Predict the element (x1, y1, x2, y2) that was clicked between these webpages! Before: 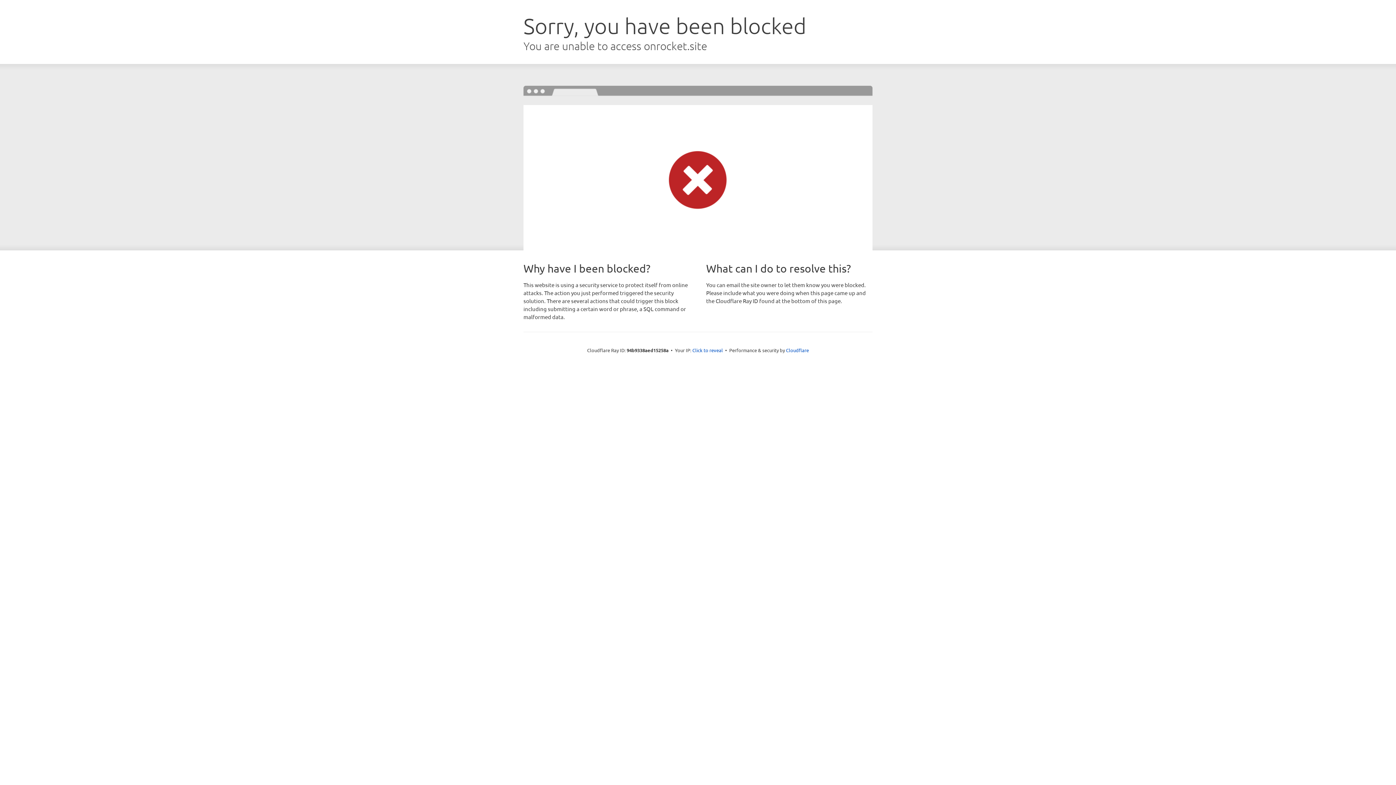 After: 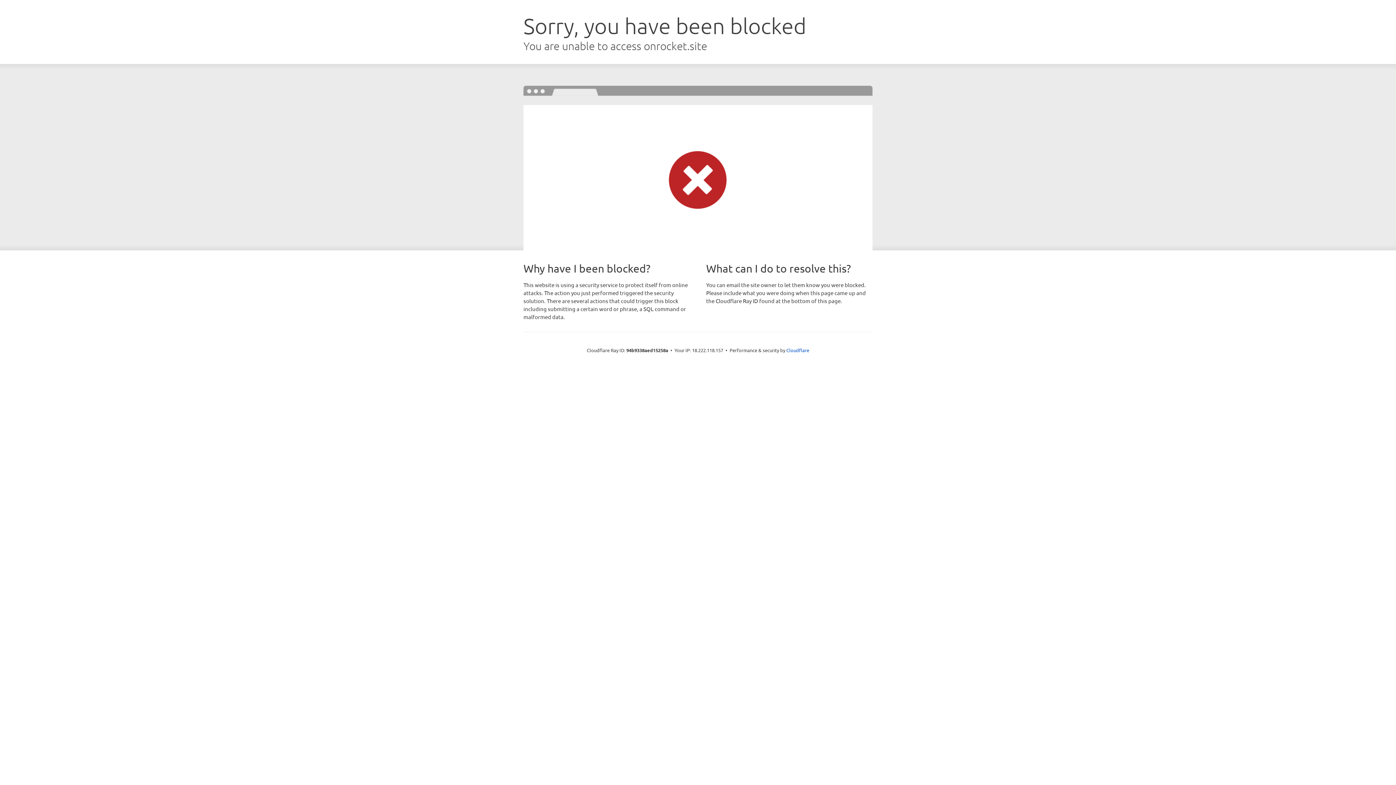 Action: label: Click to reveal bbox: (692, 346, 723, 353)